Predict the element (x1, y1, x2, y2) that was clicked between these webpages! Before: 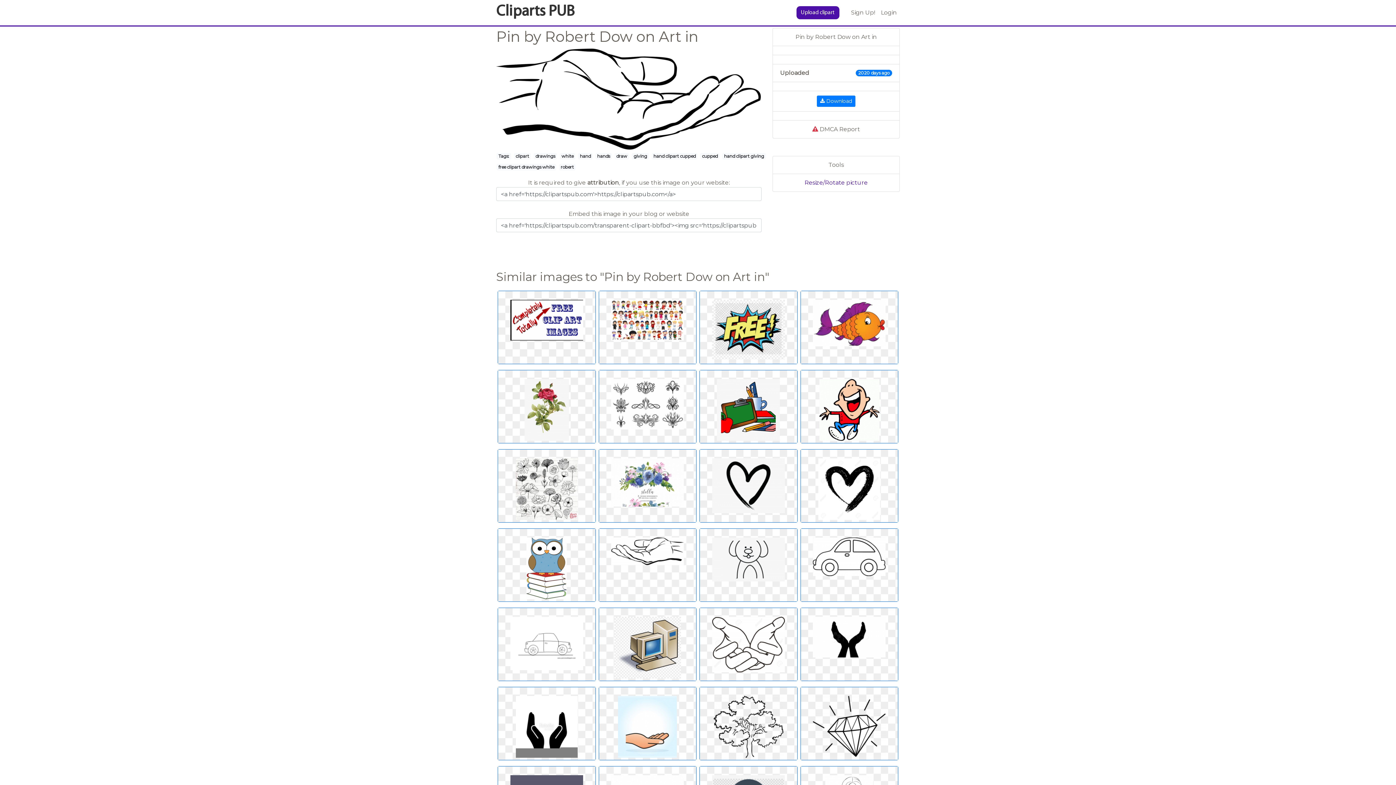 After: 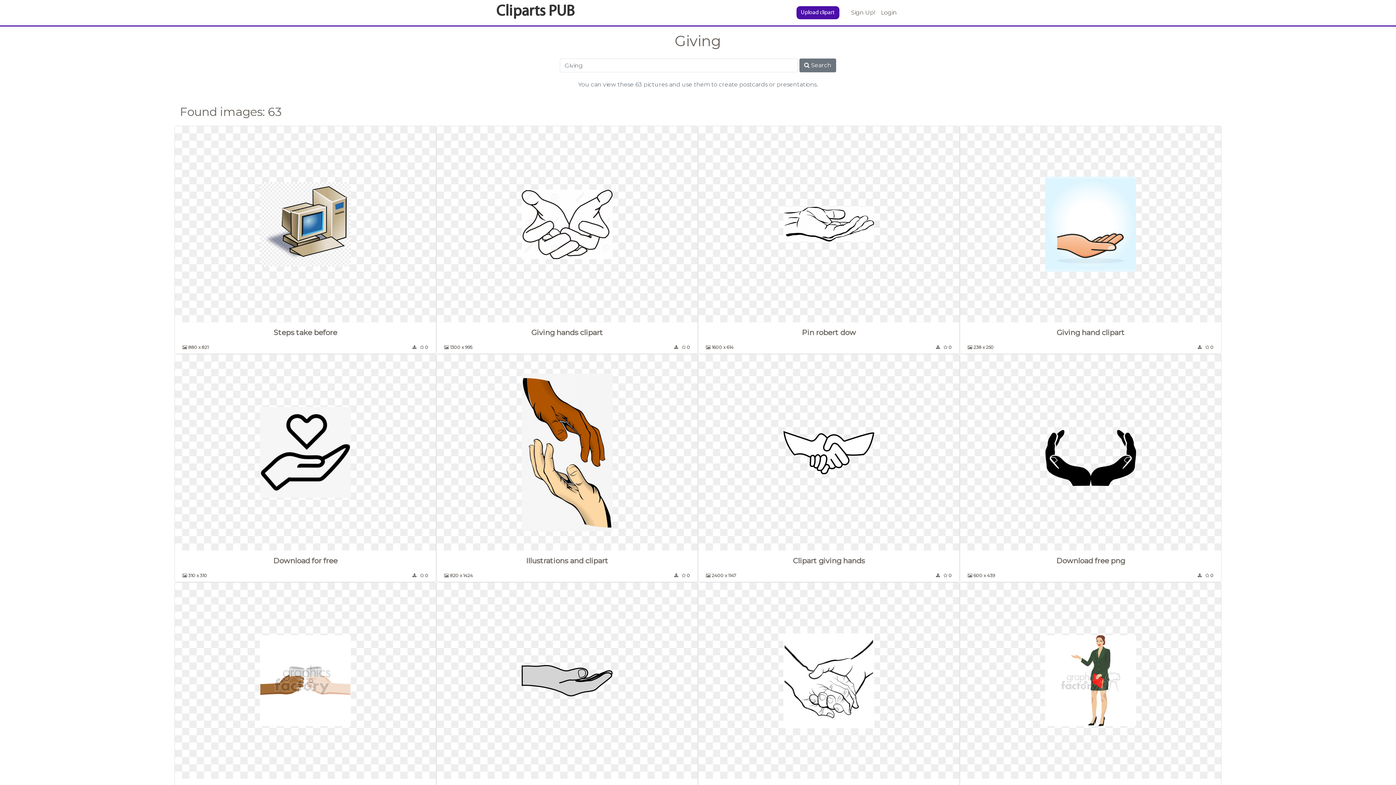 Action: label: giving bbox: (633, 153, 647, 158)